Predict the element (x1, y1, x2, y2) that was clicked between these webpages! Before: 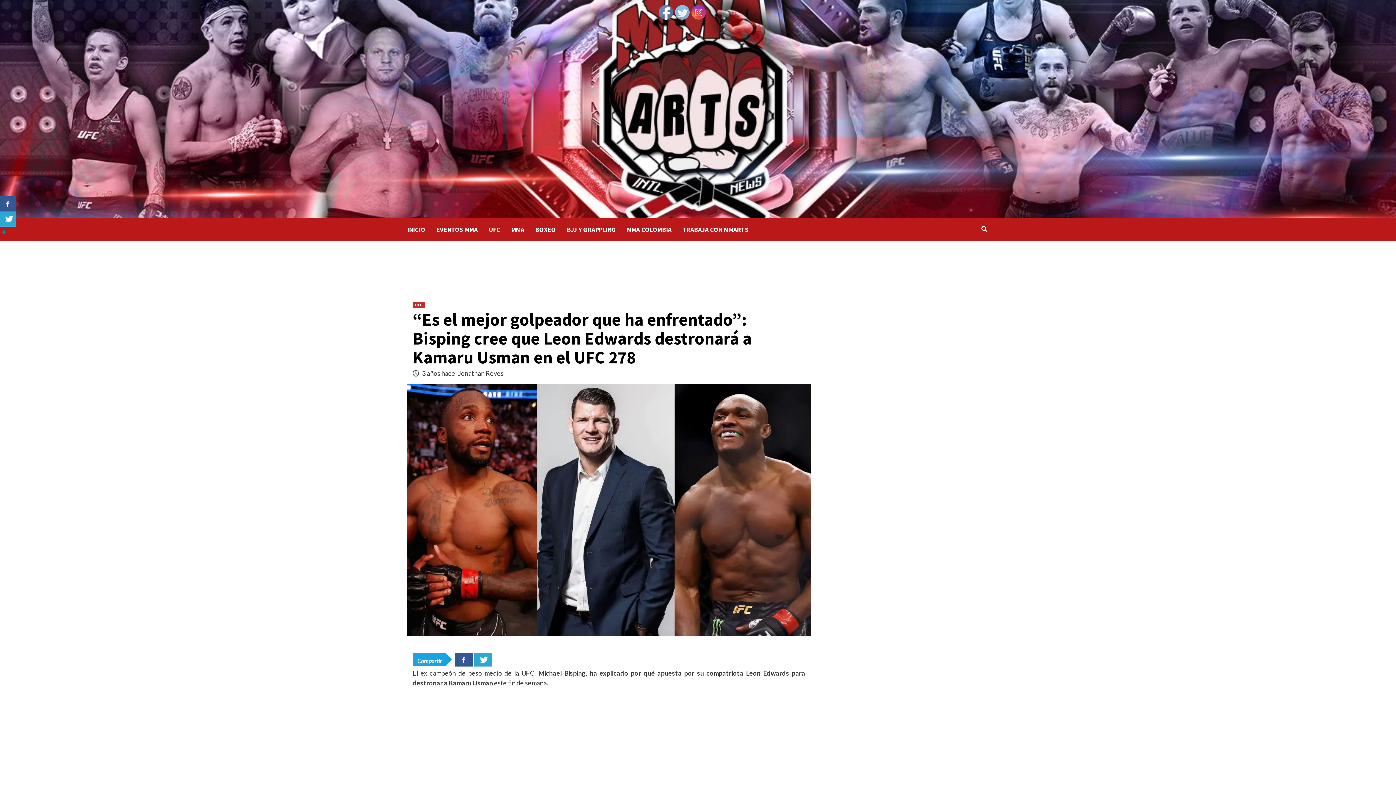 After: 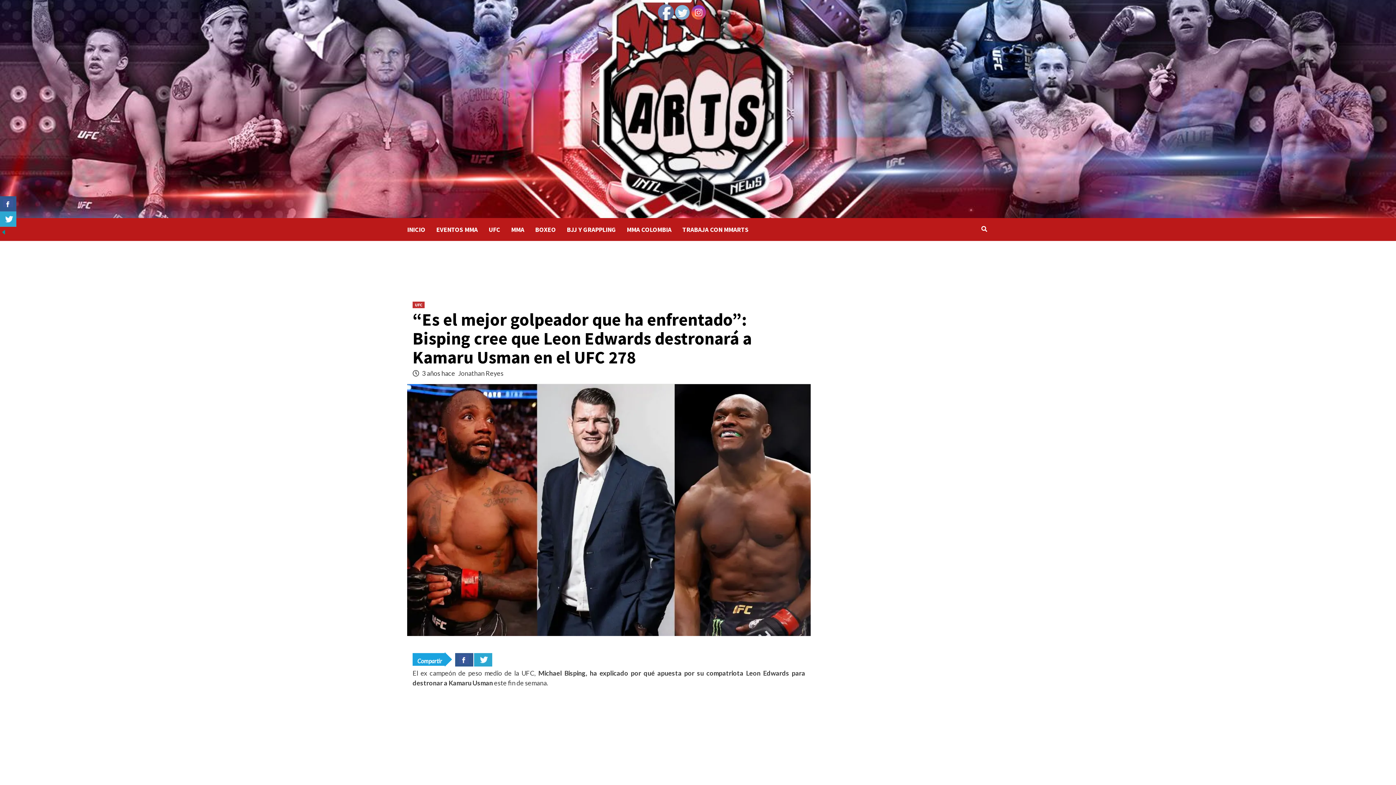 Action: bbox: (659, 5, 673, 20)